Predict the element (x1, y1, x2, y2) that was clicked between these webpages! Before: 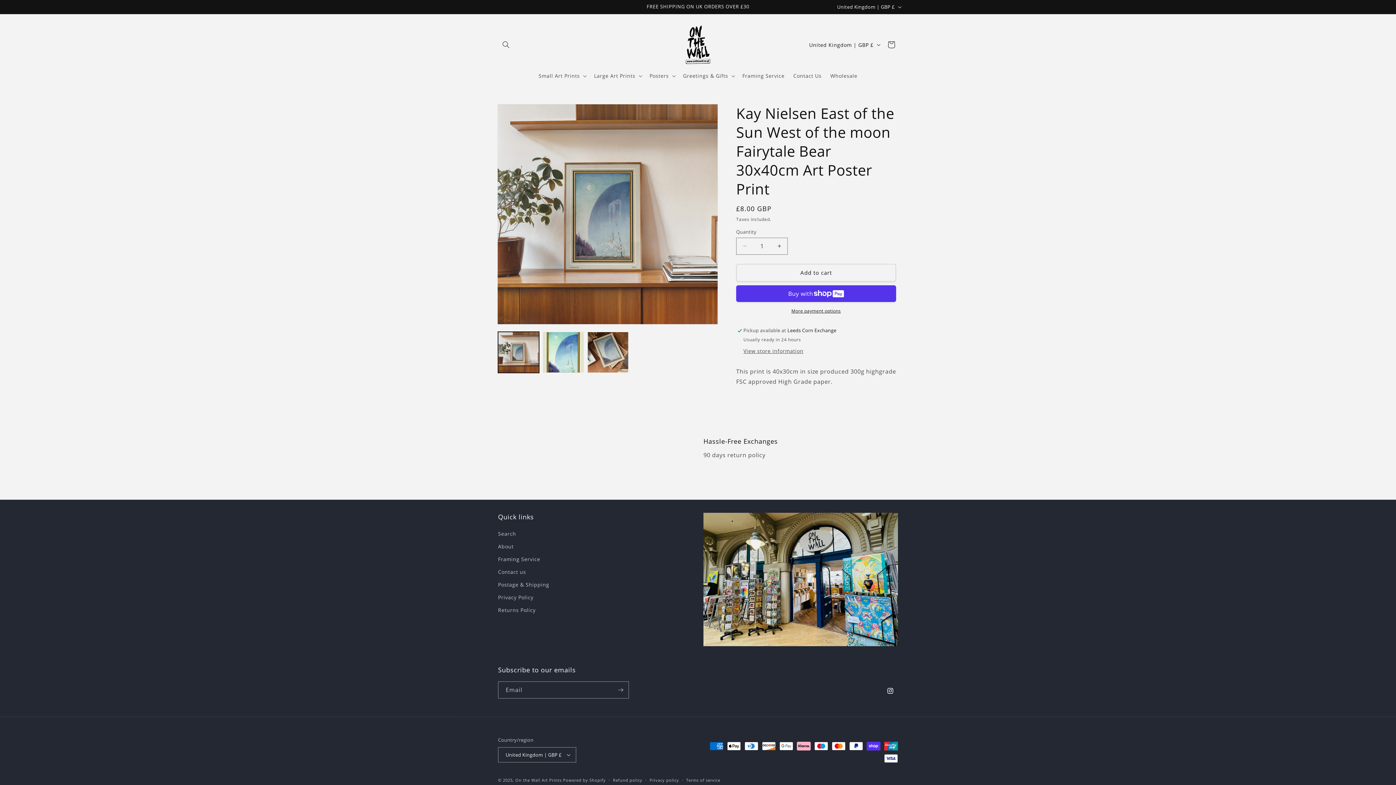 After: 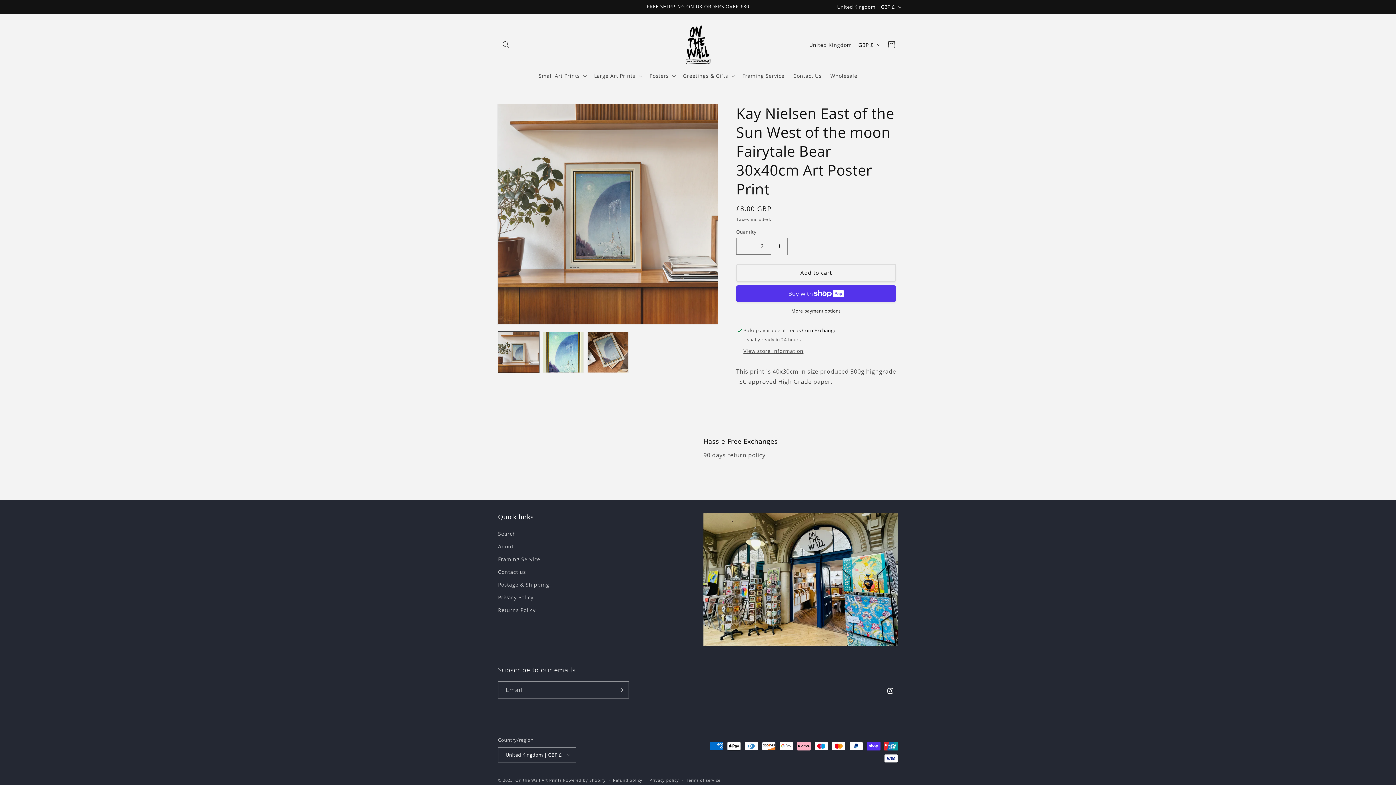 Action: bbox: (771, 237, 787, 254) label: Increase quantity for Kay Nielsen East of the Sun West of the moon Fairytale Bear 30x40cm Art Poster Print